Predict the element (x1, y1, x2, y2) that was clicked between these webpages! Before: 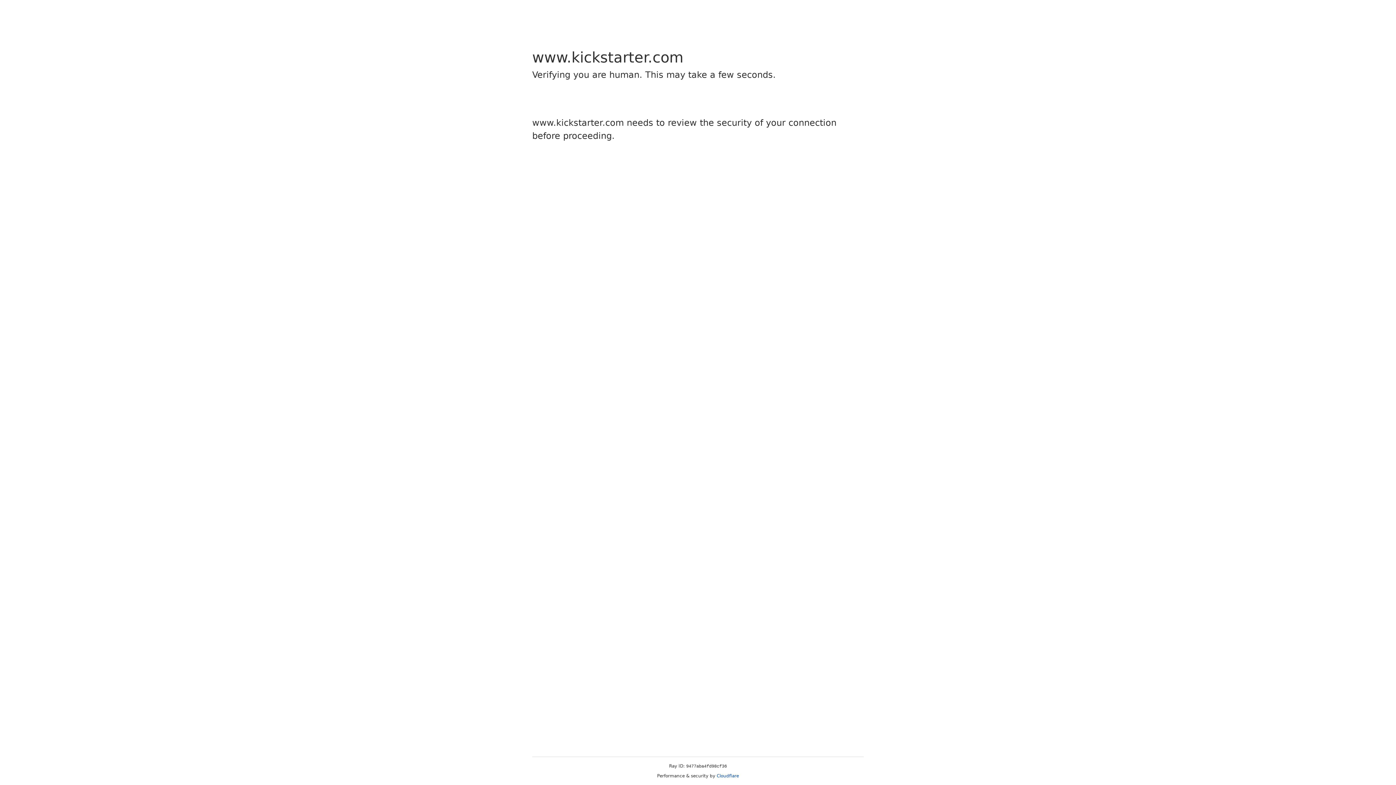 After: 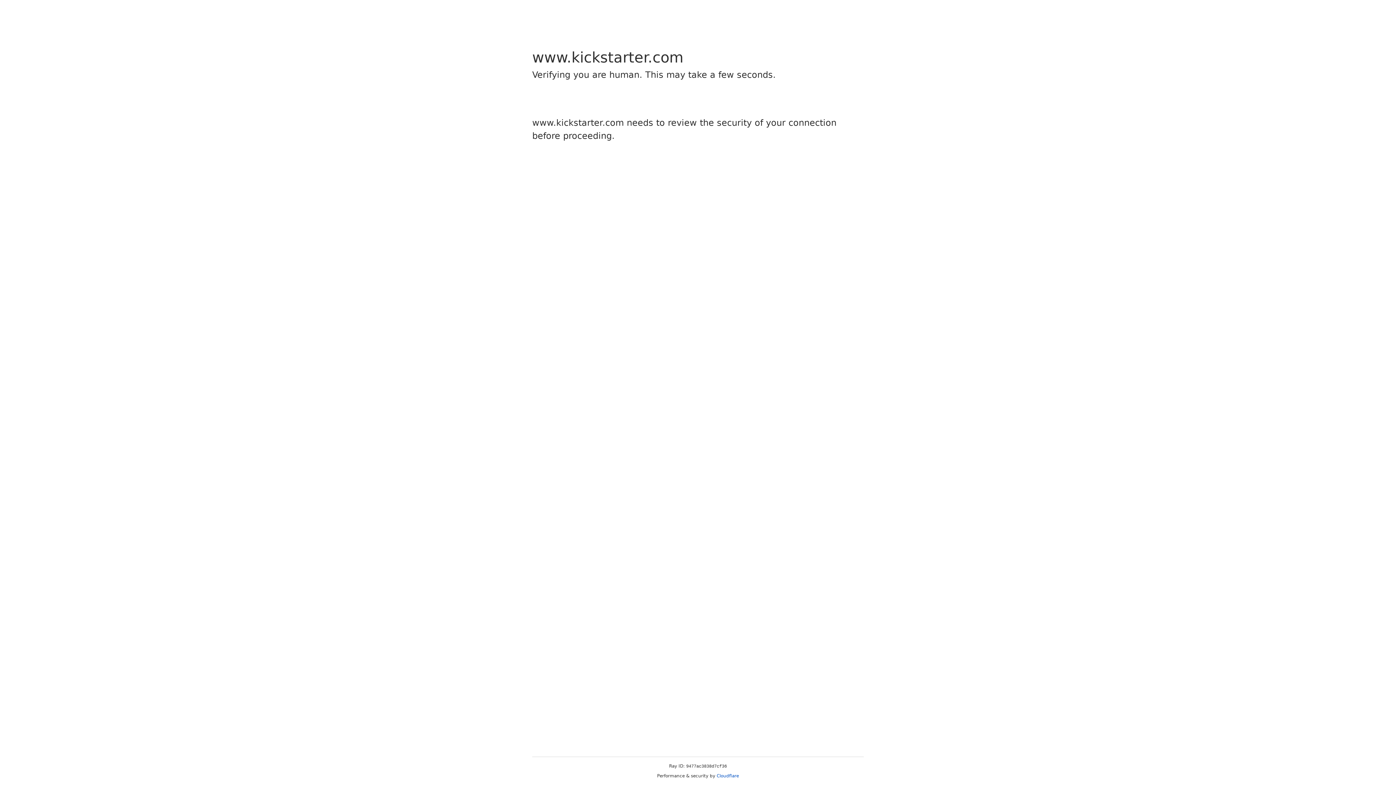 Action: label: Cloudflare bbox: (716, 773, 739, 778)